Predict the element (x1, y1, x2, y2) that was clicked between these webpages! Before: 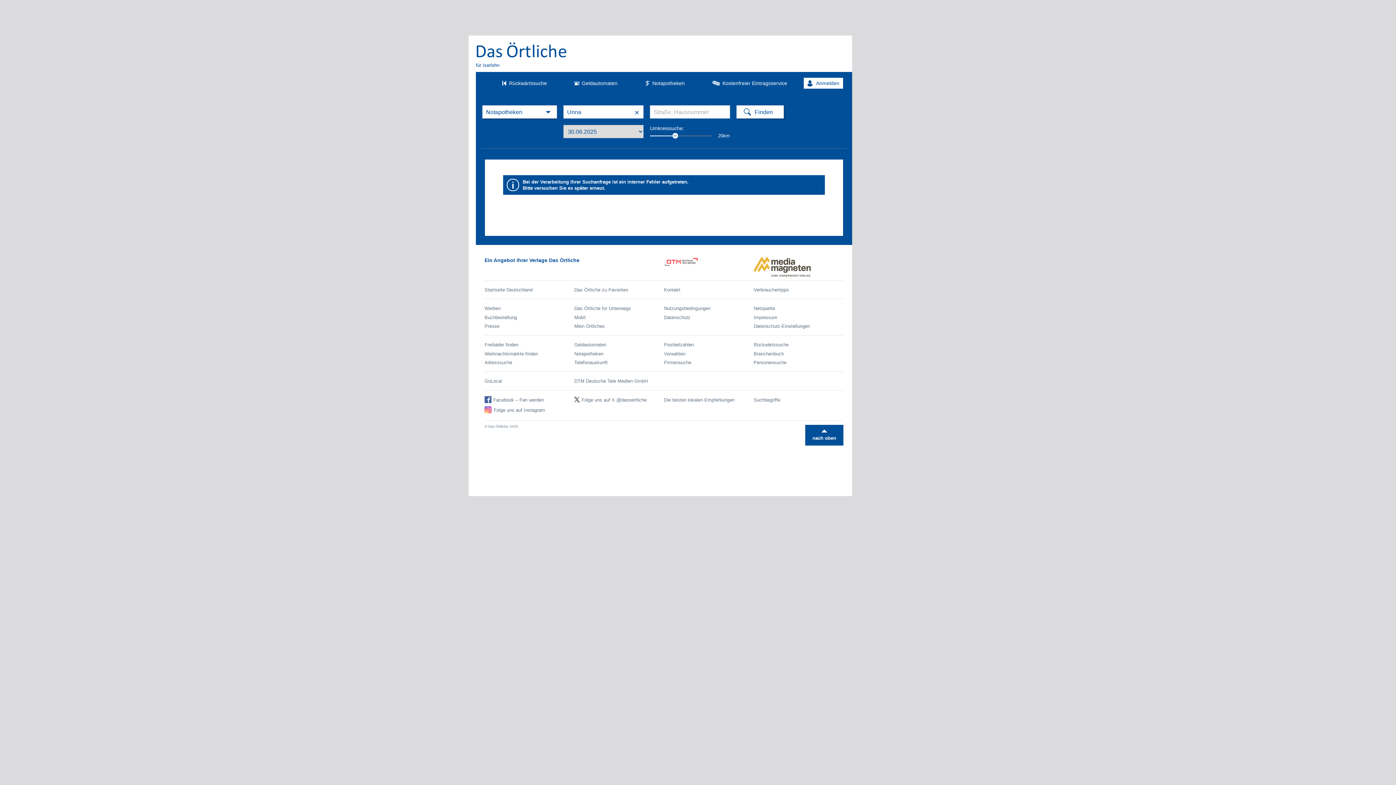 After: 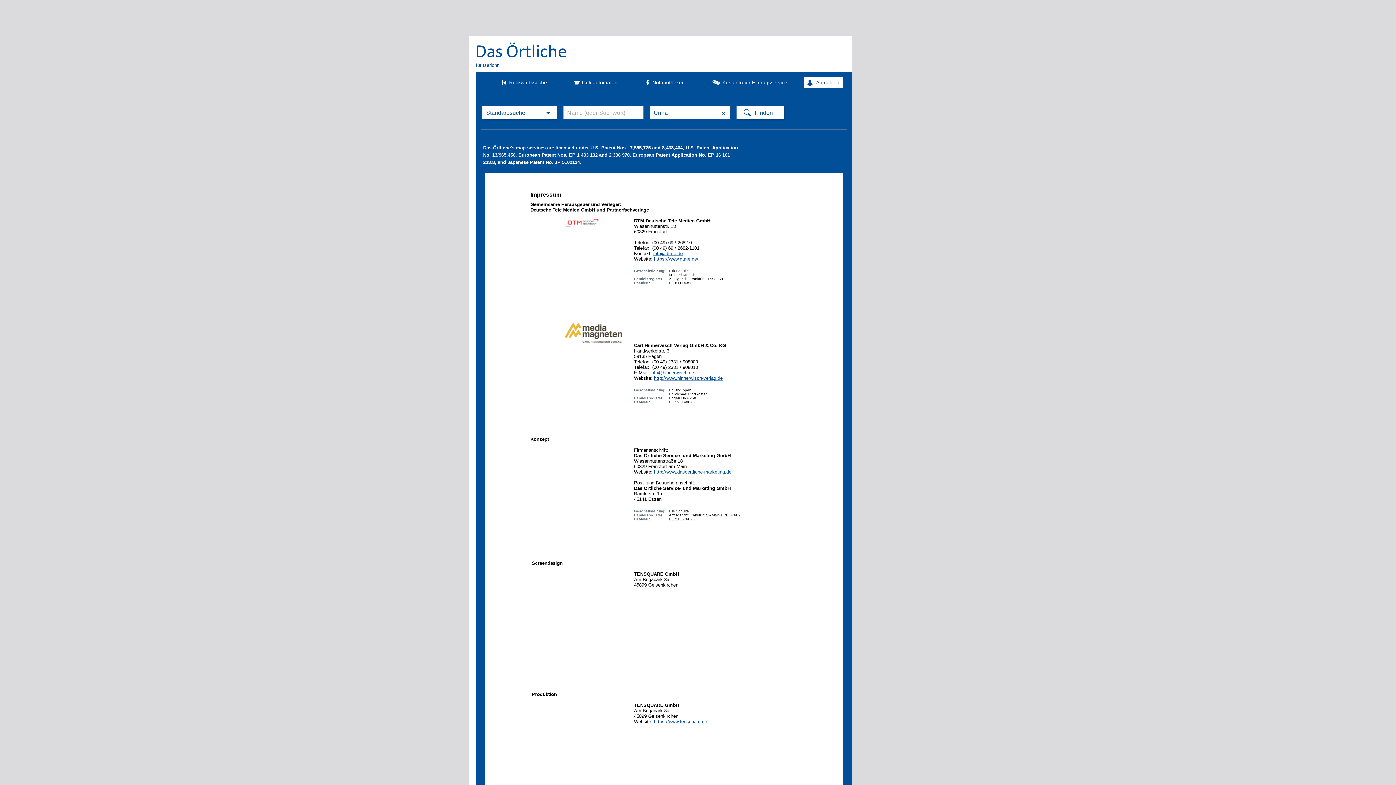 Action: bbox: (753, 314, 777, 320) label: Impressum